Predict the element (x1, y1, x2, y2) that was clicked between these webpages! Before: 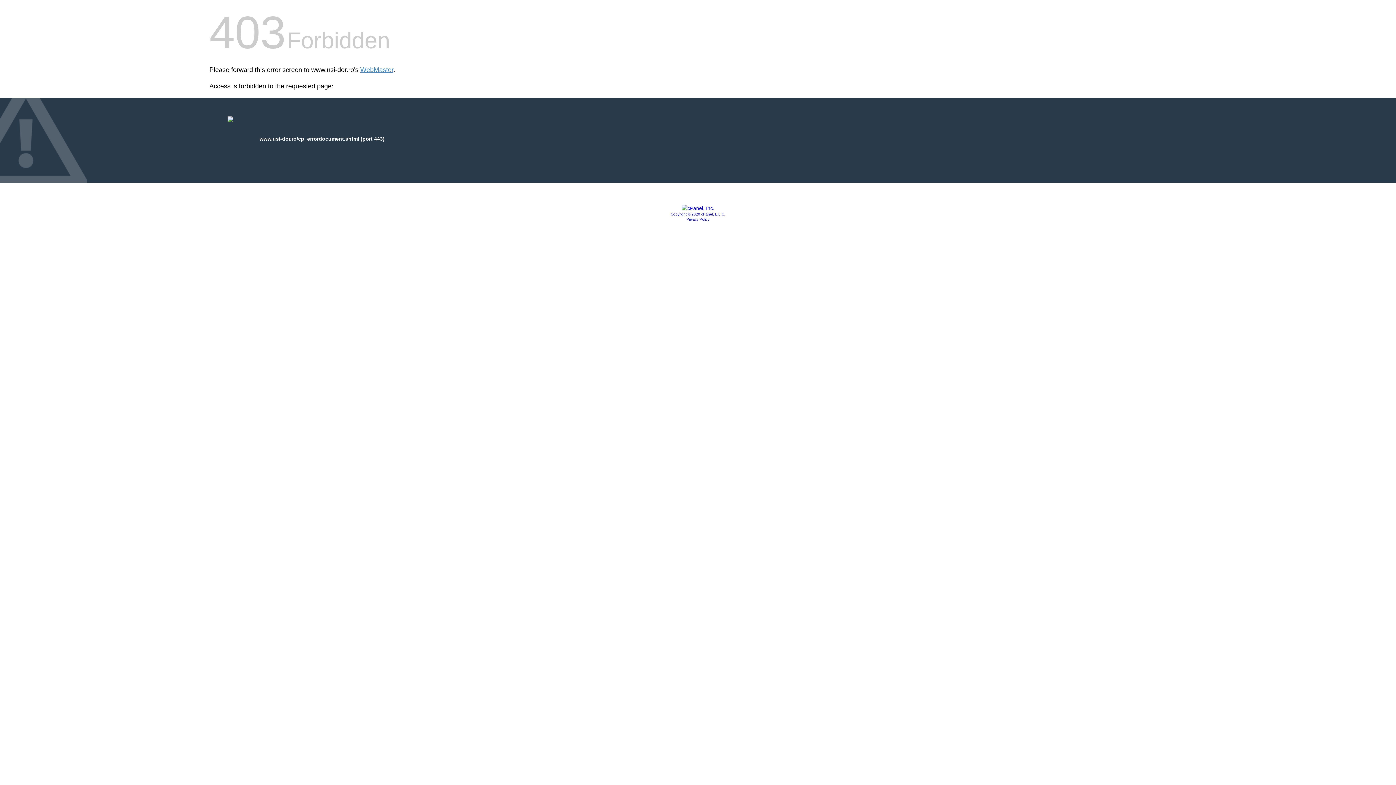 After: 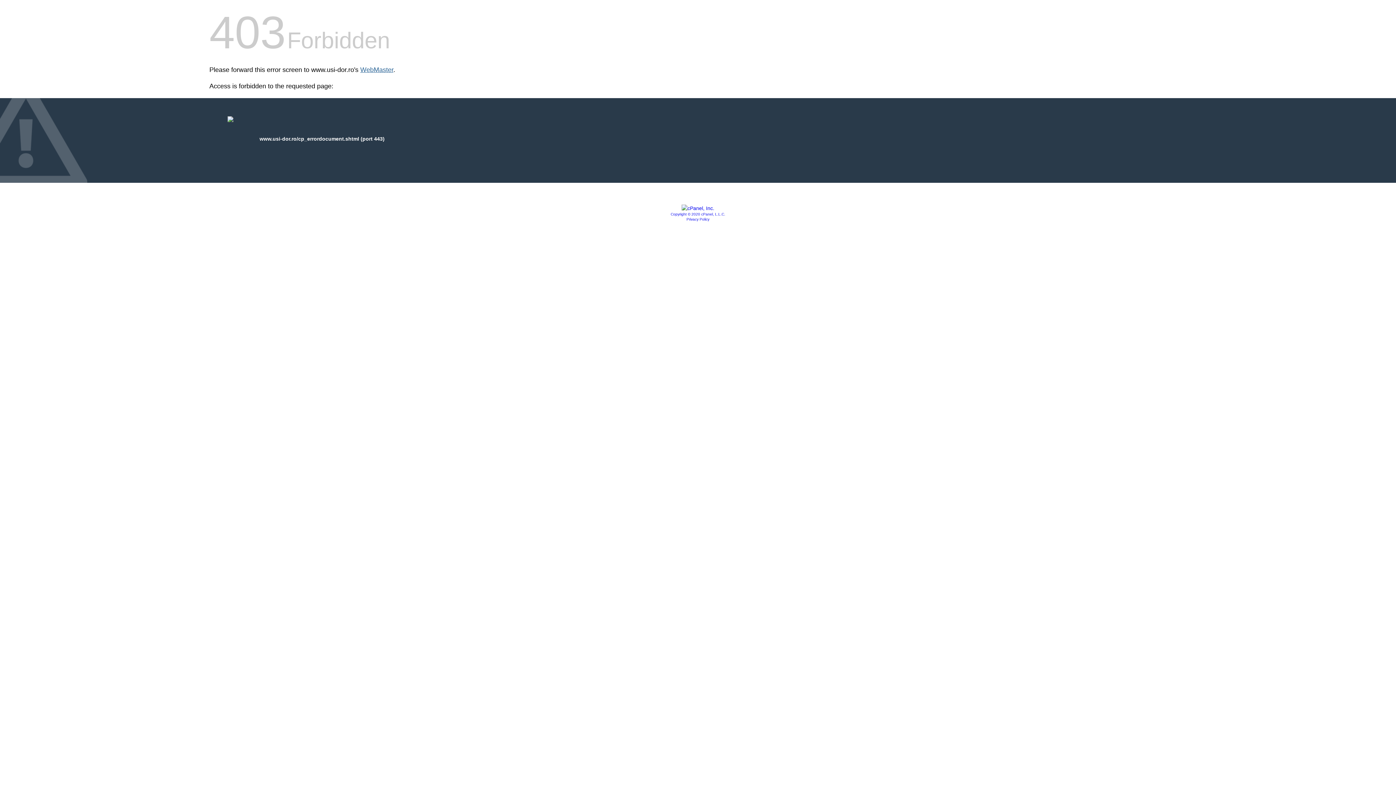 Action: bbox: (360, 66, 393, 73) label: WebMaster